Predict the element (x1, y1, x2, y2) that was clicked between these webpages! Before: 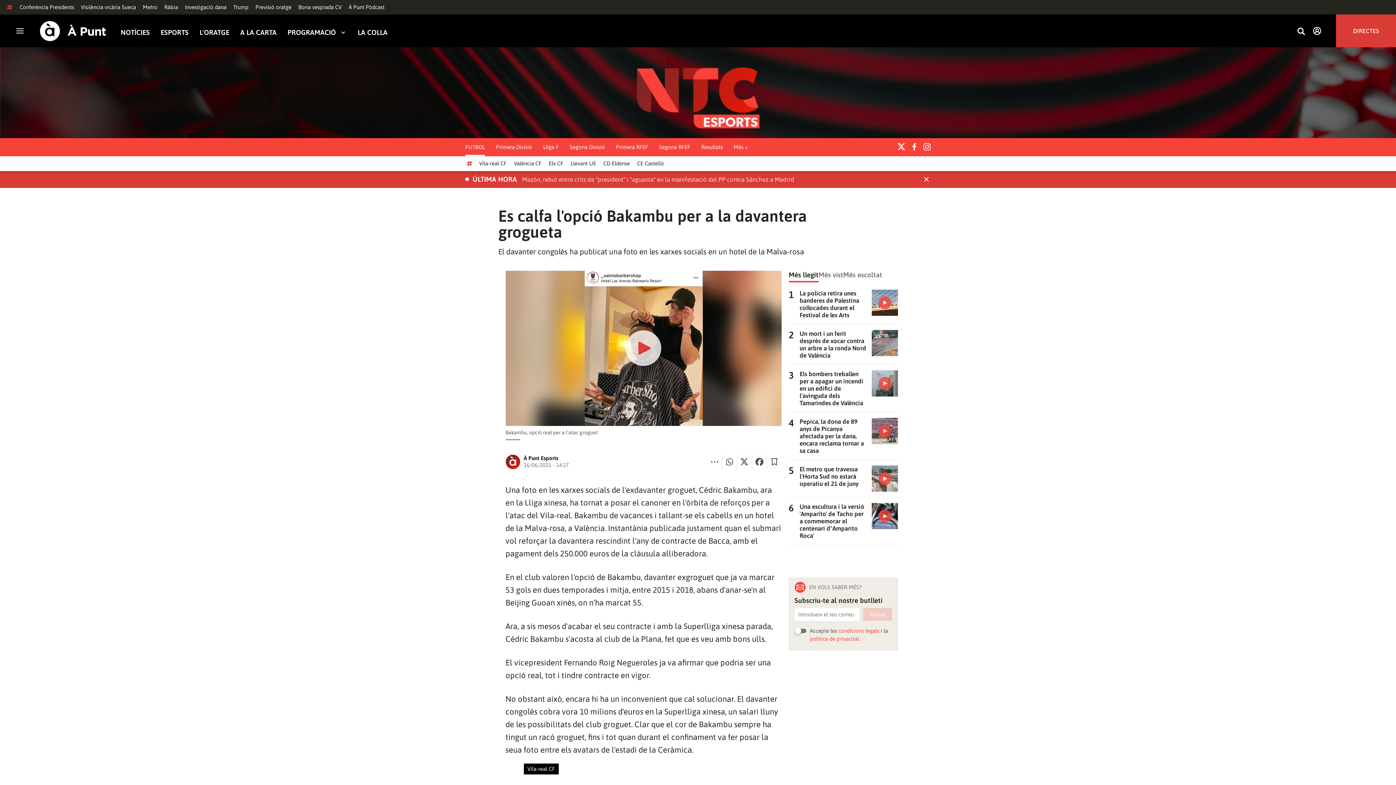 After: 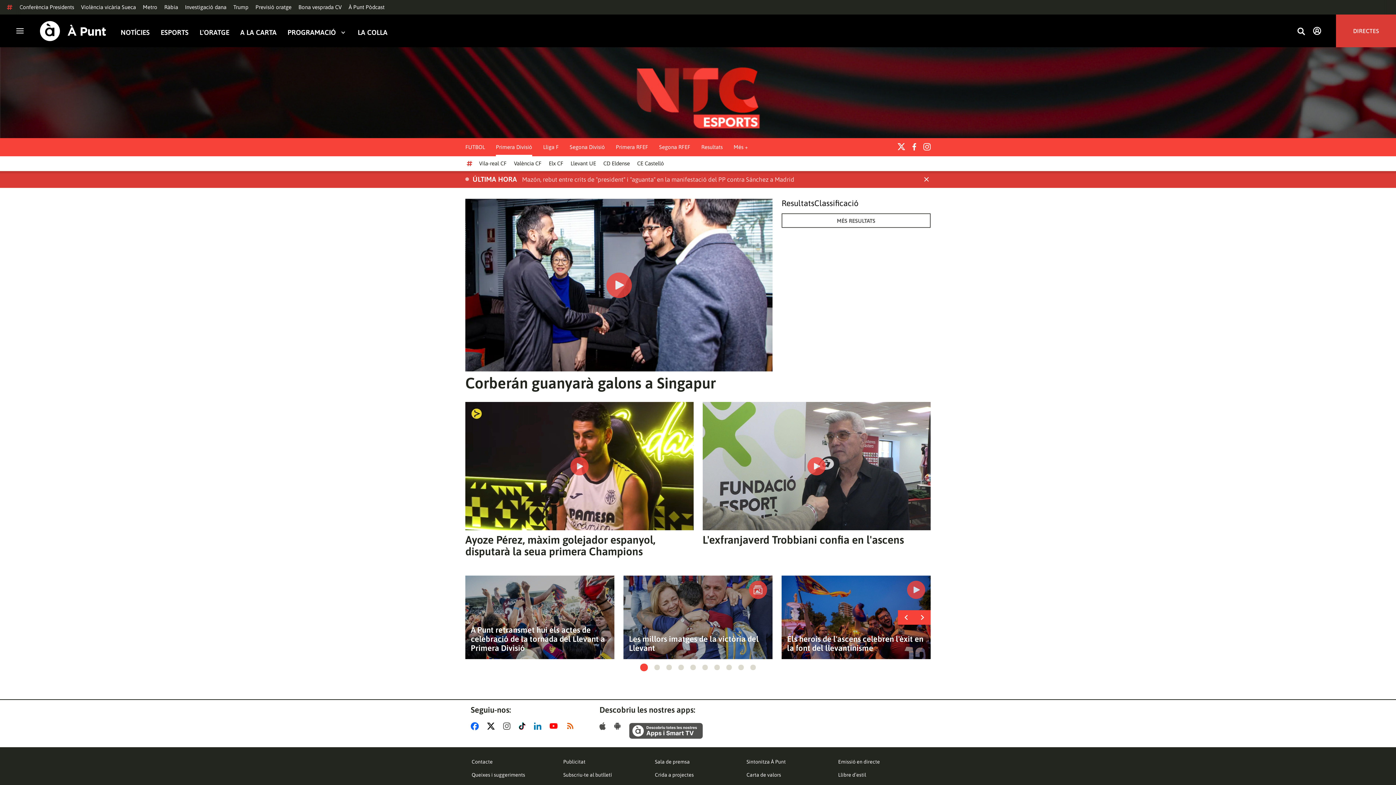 Action: bbox: (496, 143, 532, 151) label: Primera Divisió